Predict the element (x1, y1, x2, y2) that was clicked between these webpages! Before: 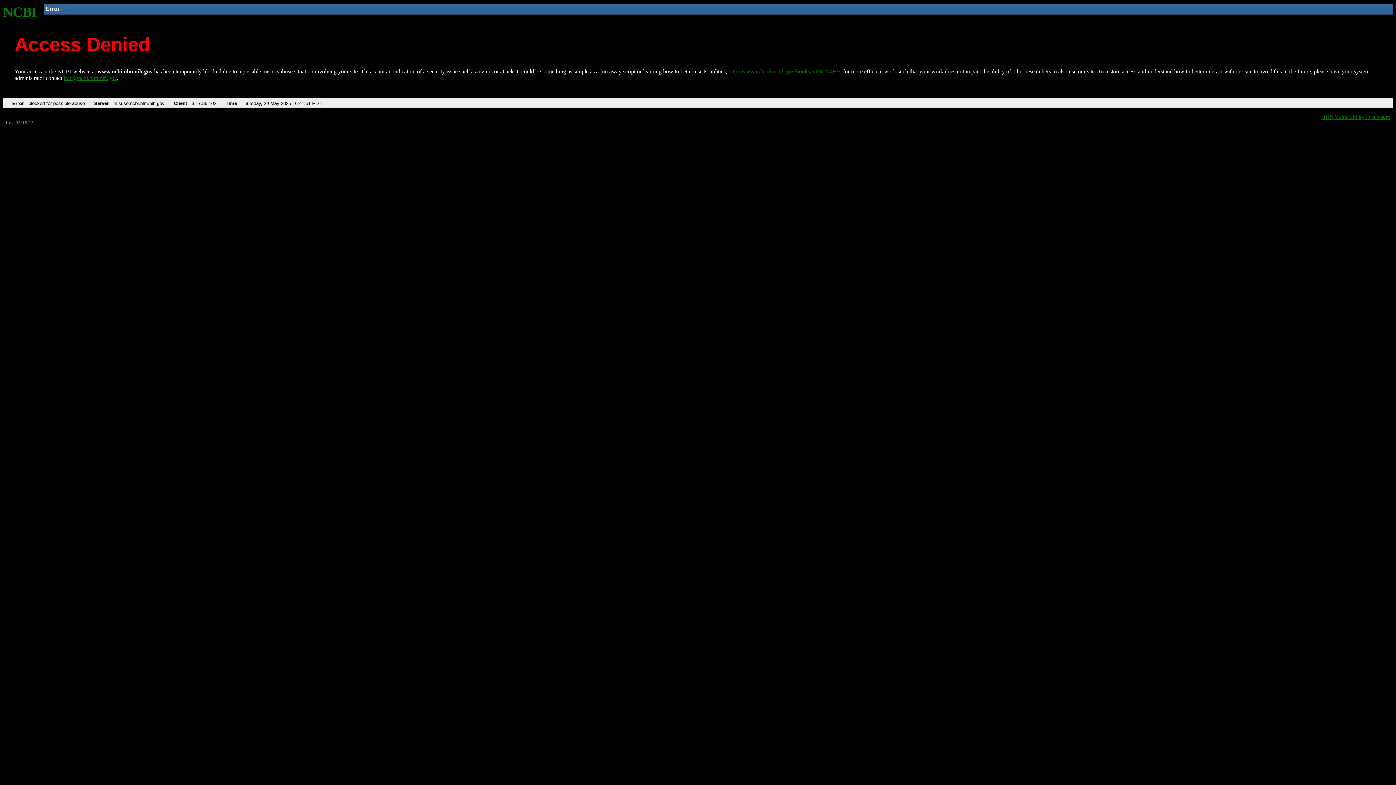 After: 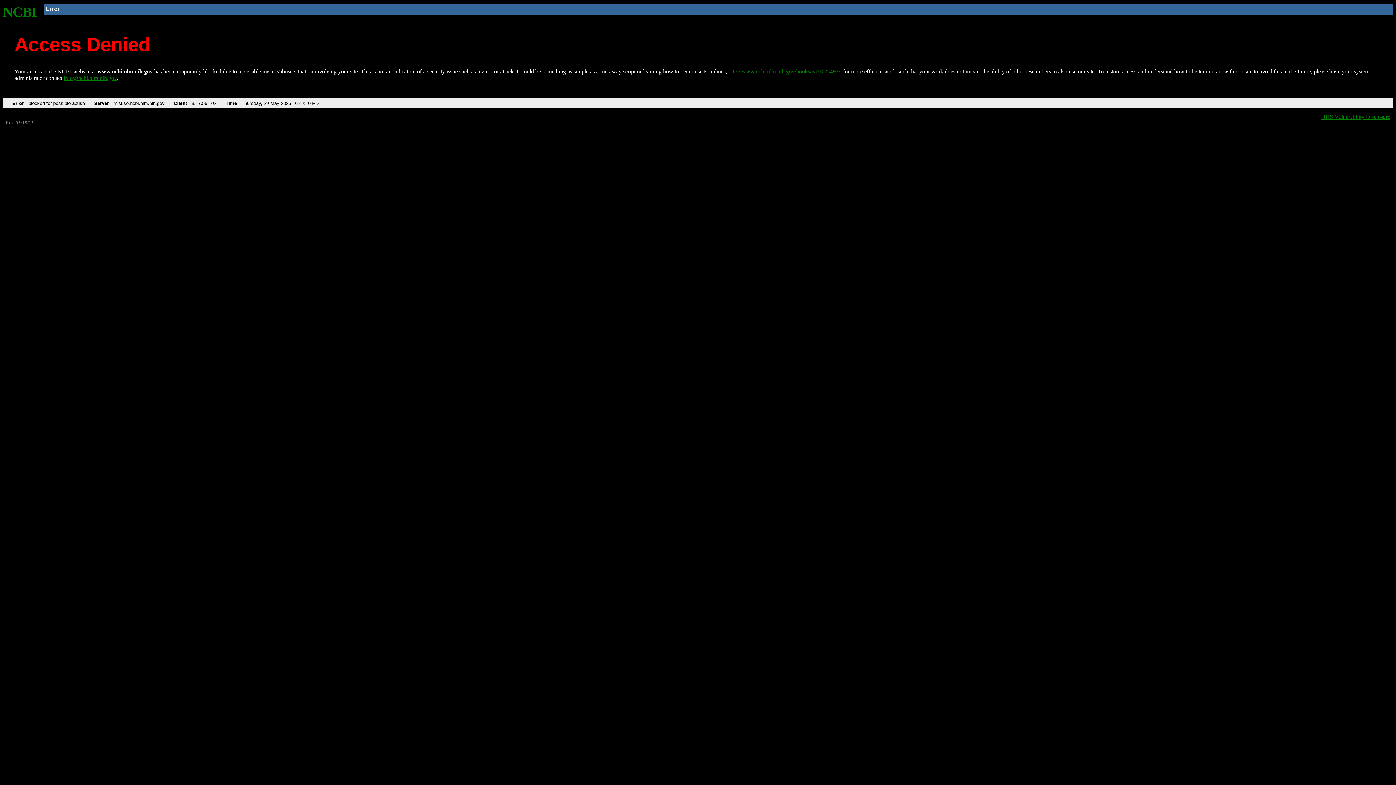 Action: bbox: (728, 68, 840, 74) label: http://www.ncbi.nlm.nih.gov/books/NBK25497/